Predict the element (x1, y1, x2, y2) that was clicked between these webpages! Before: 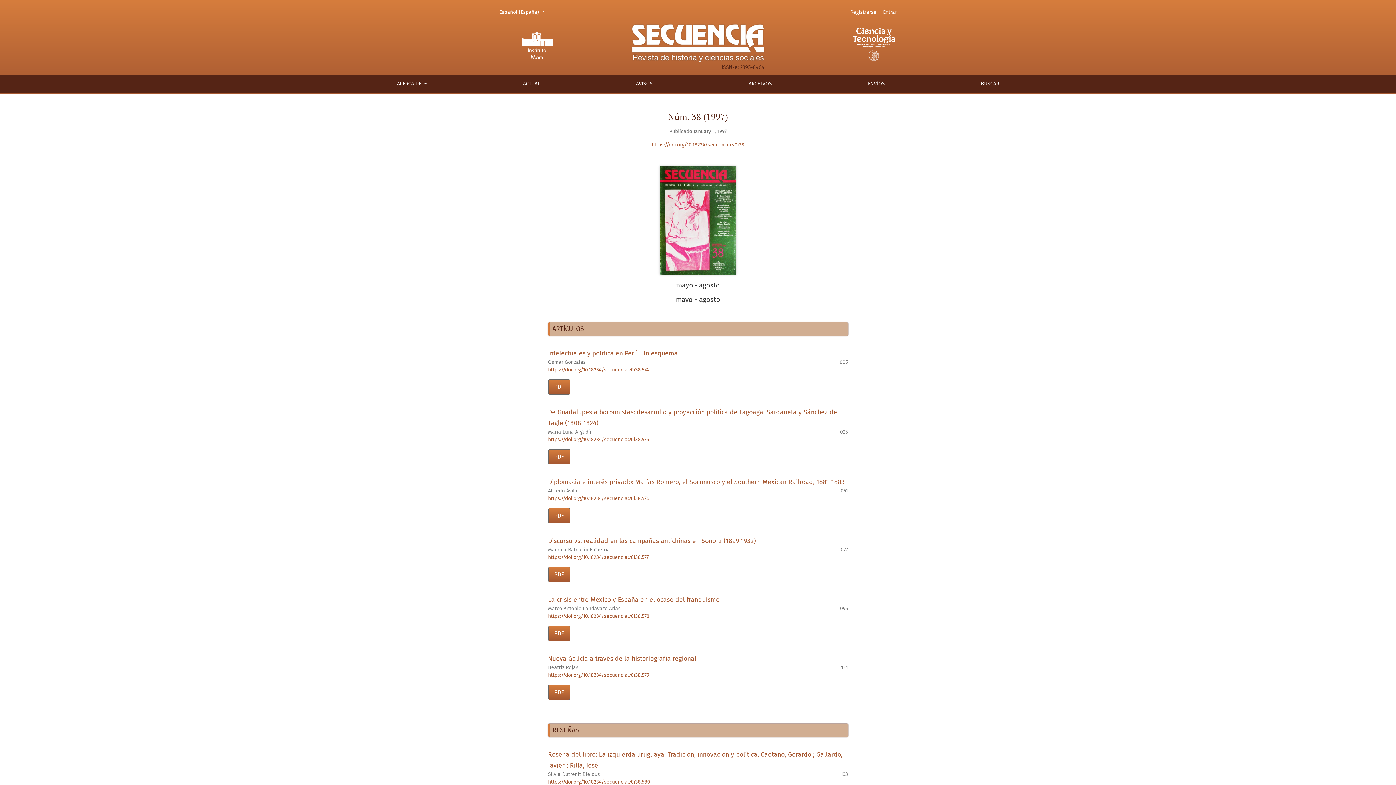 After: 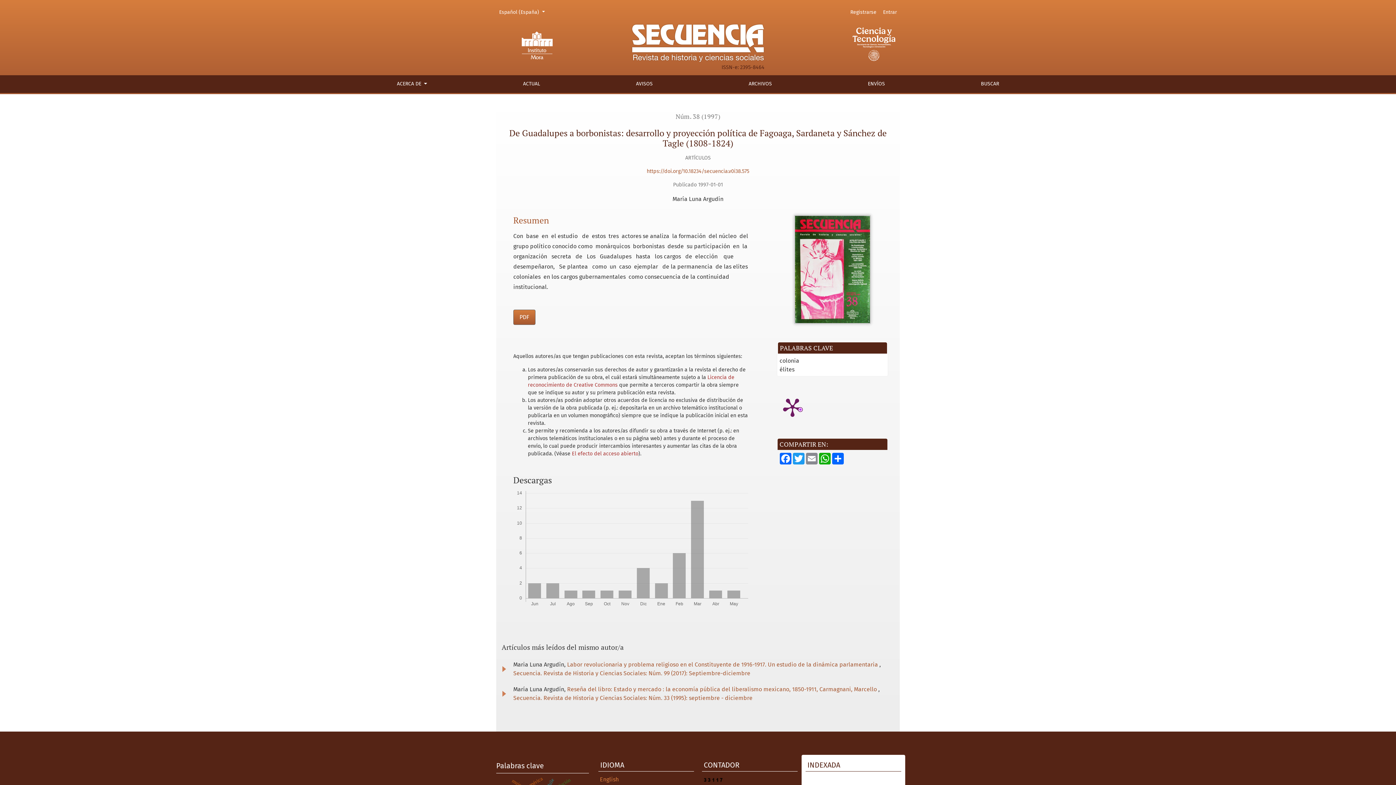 Action: label: https://doi.org/10.18234/secuencia.v0i38.575 bbox: (548, 436, 649, 443)